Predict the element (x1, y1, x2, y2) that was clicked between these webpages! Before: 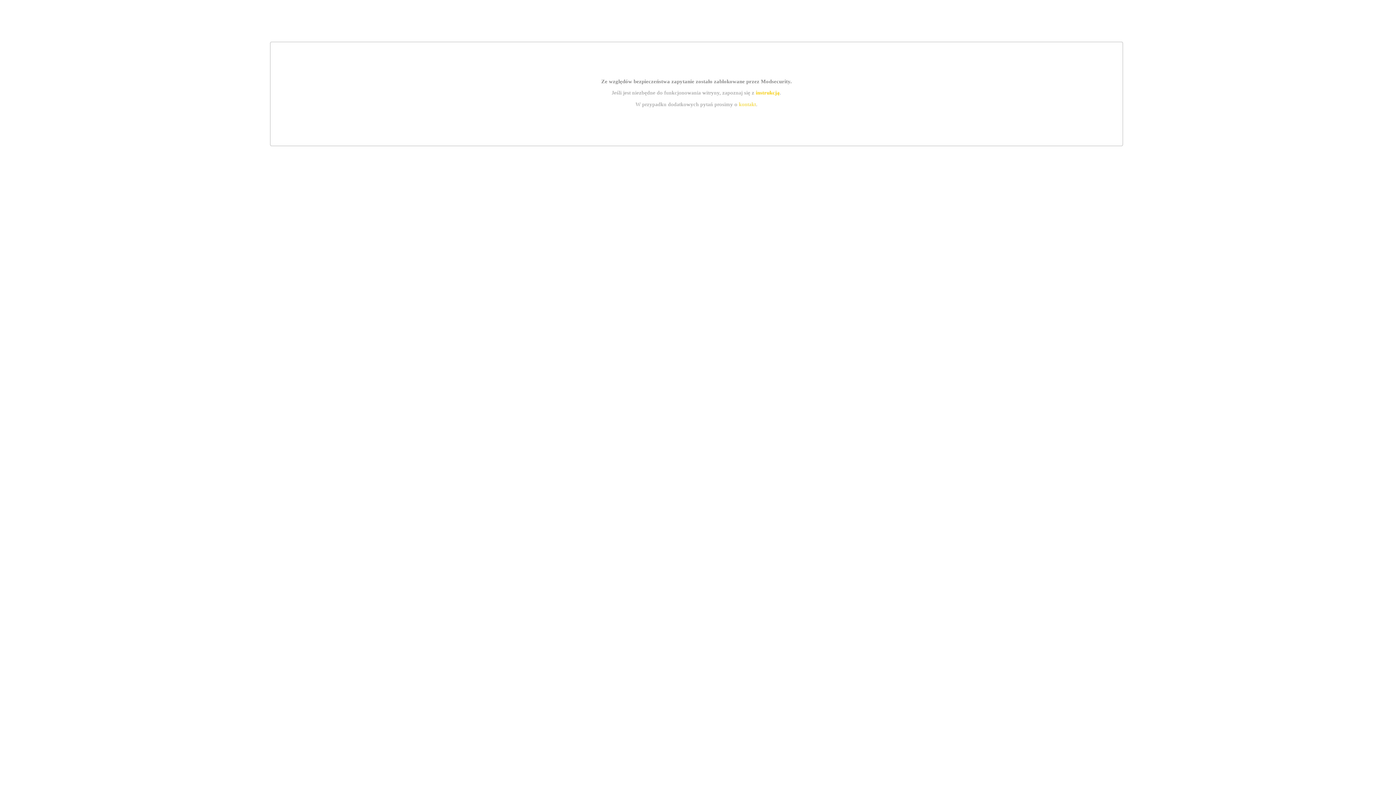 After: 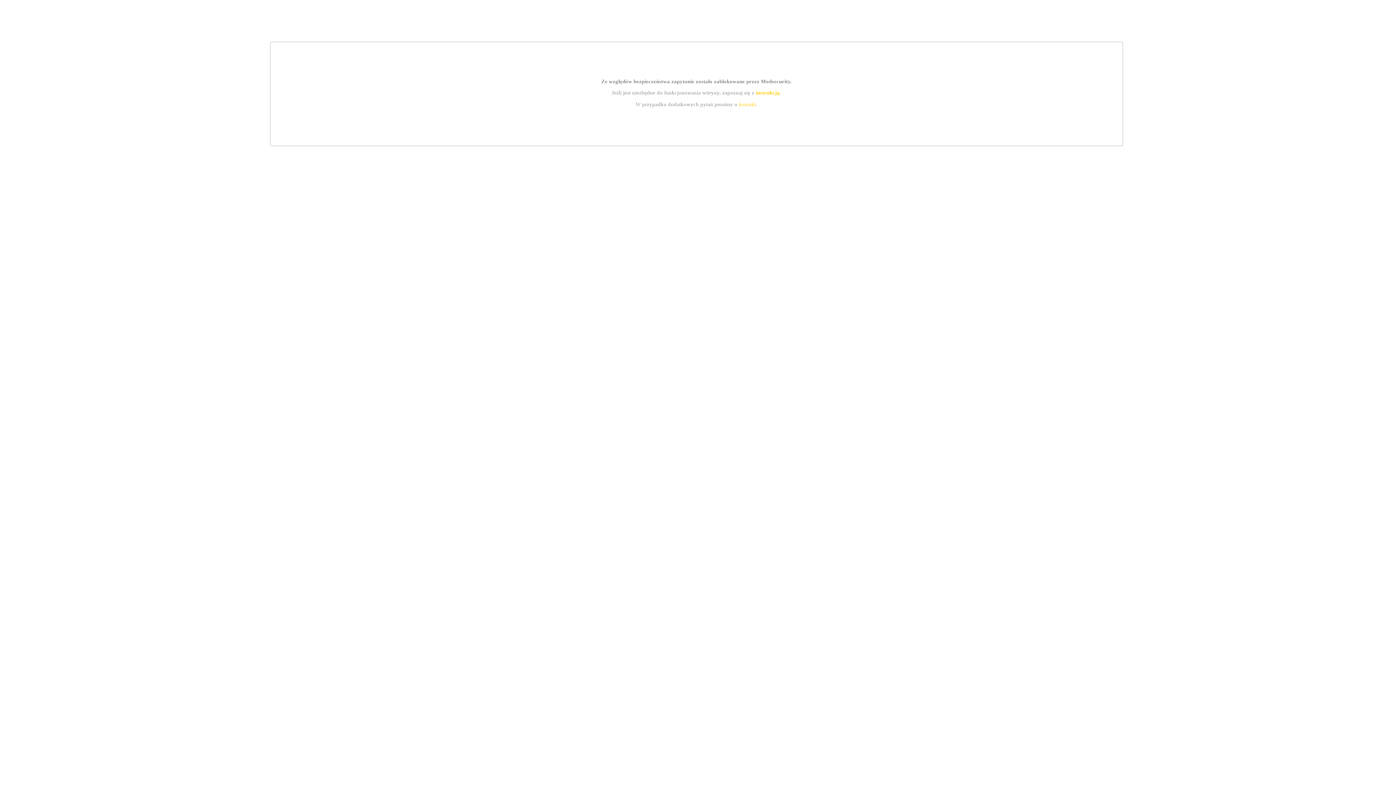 Action: bbox: (739, 101, 756, 107) label: kontakt